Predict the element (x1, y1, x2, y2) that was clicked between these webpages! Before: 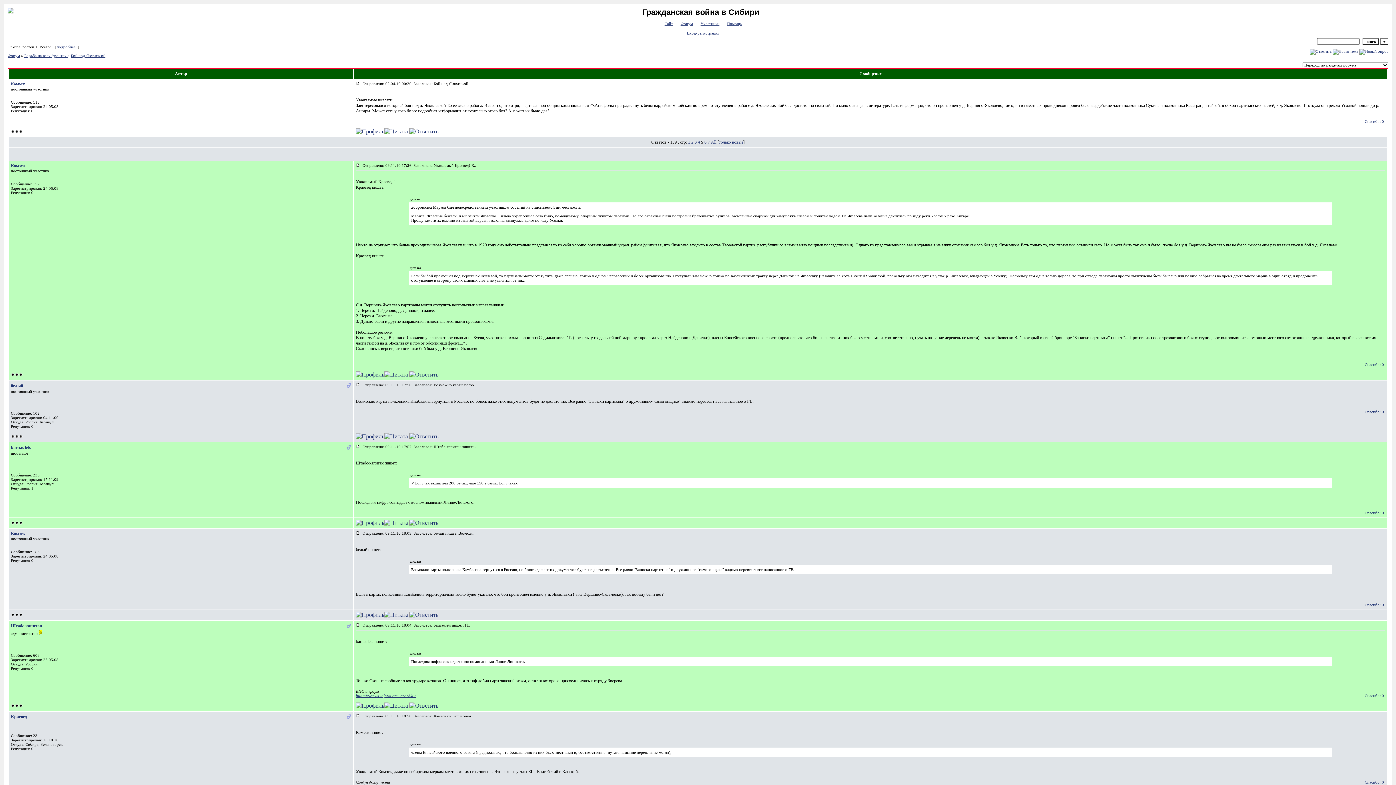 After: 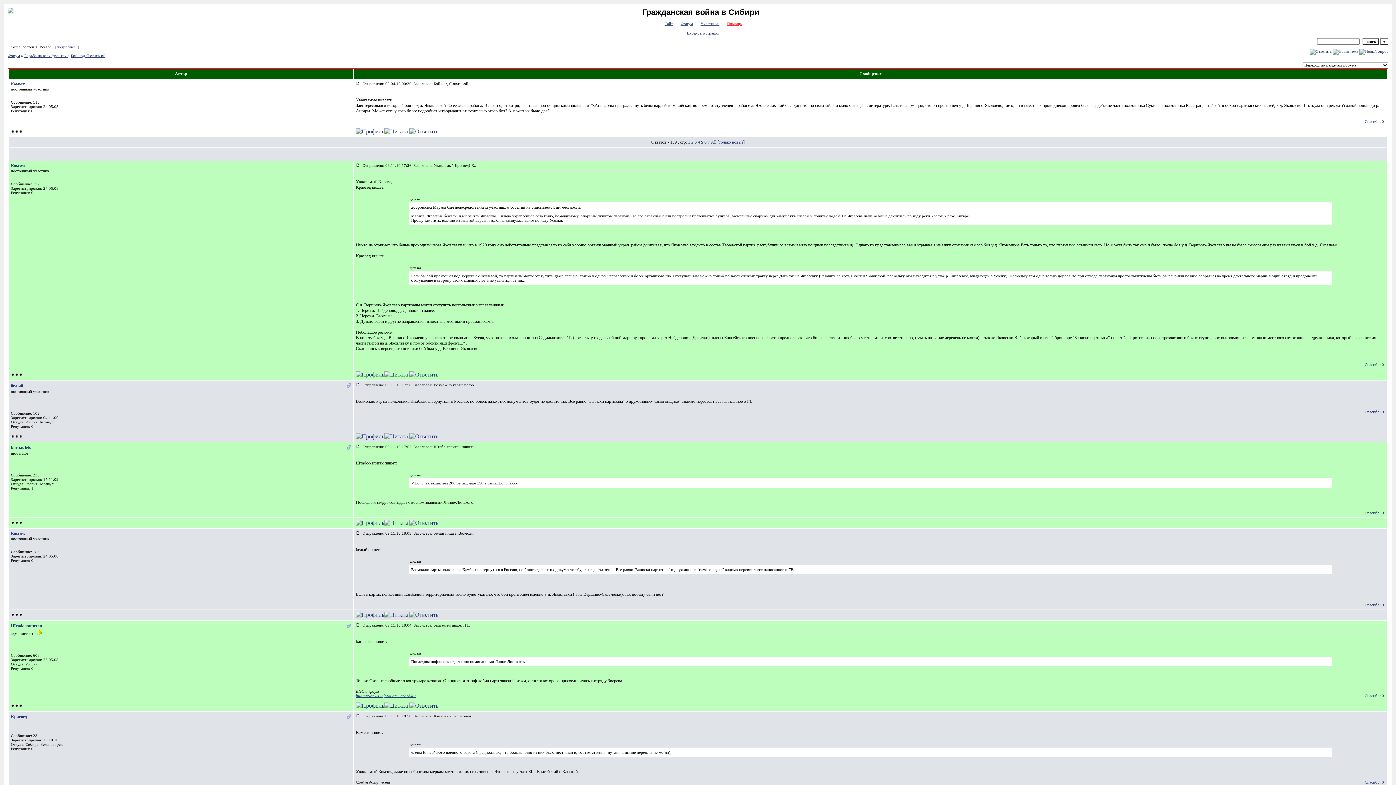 Action: label: Помощь bbox: (727, 21, 741, 25)